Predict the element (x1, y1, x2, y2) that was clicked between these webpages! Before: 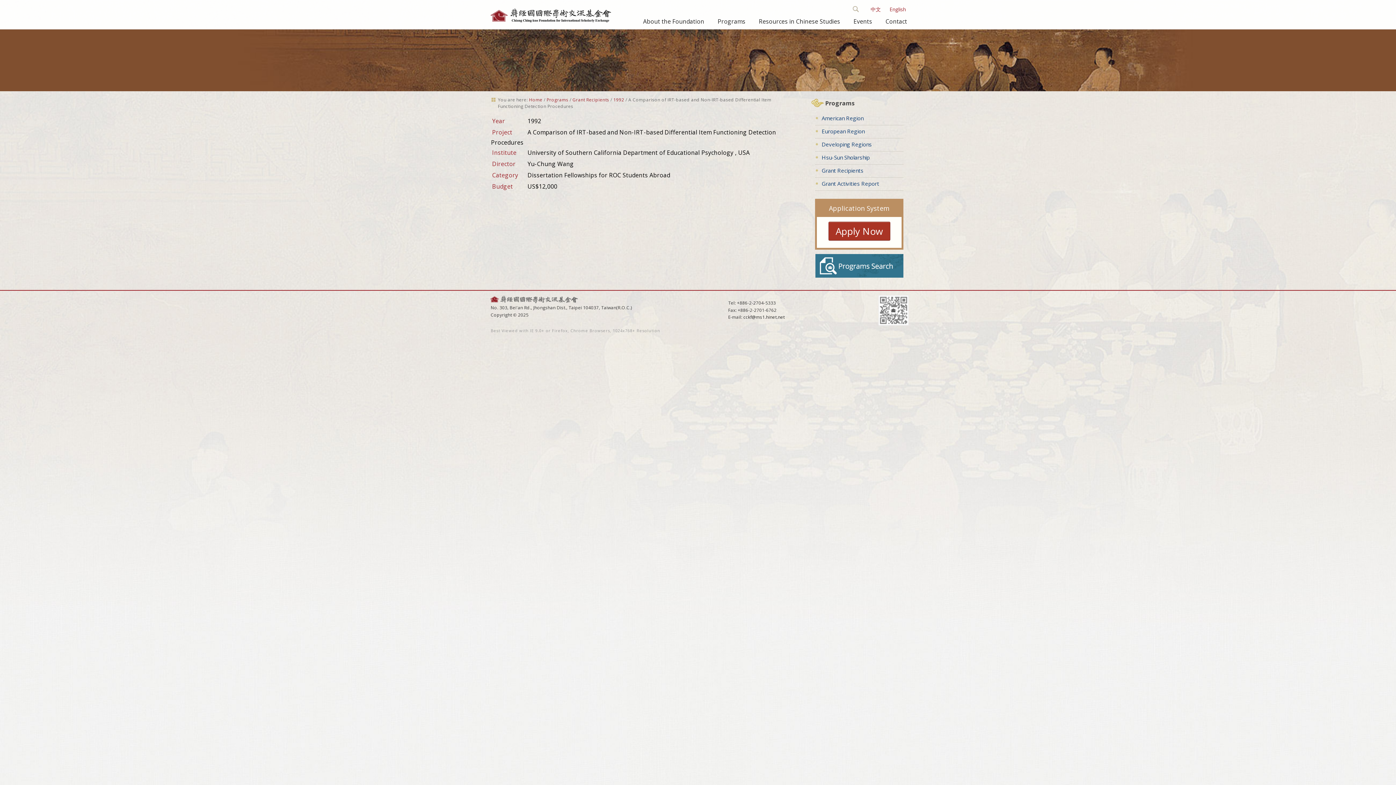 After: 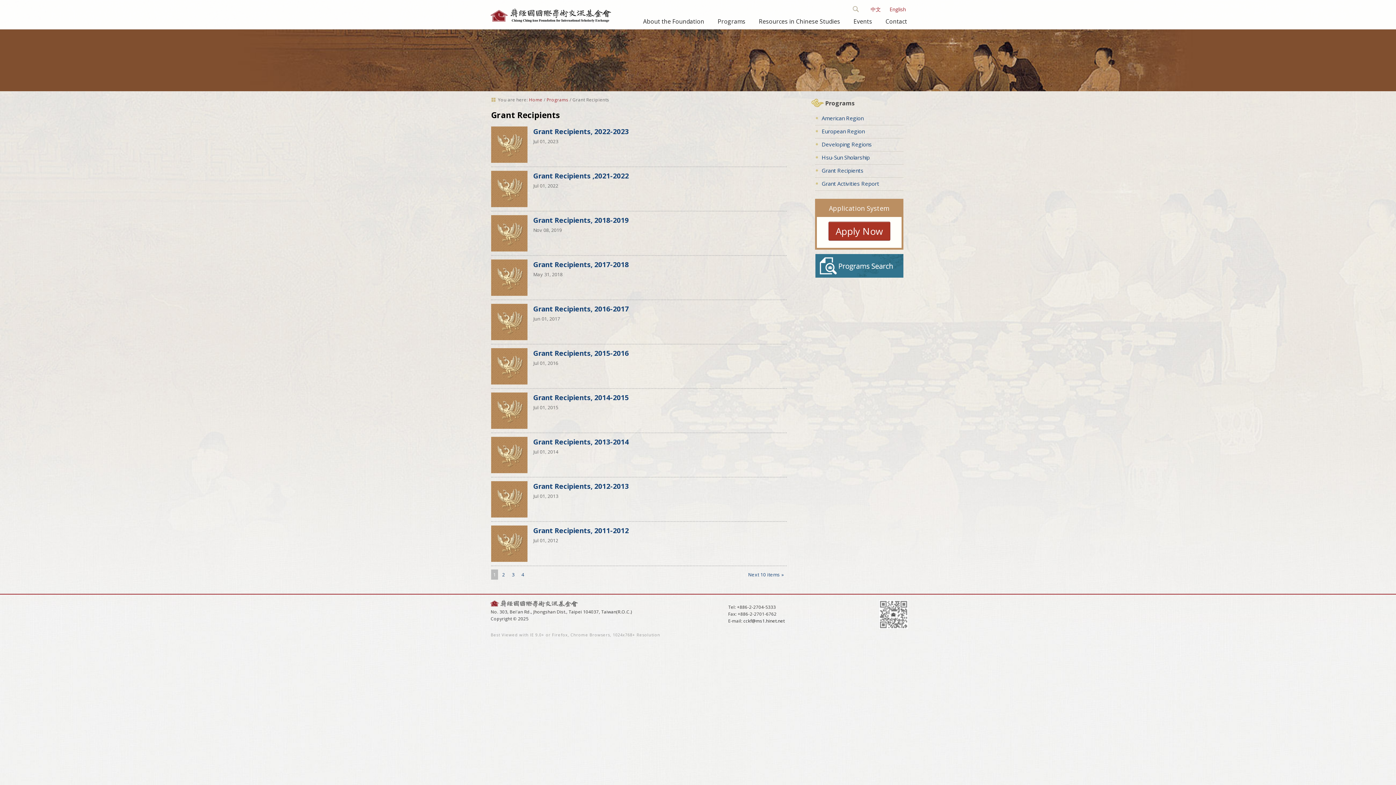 Action: bbox: (821, 166, 863, 174) label: Grant Recipients